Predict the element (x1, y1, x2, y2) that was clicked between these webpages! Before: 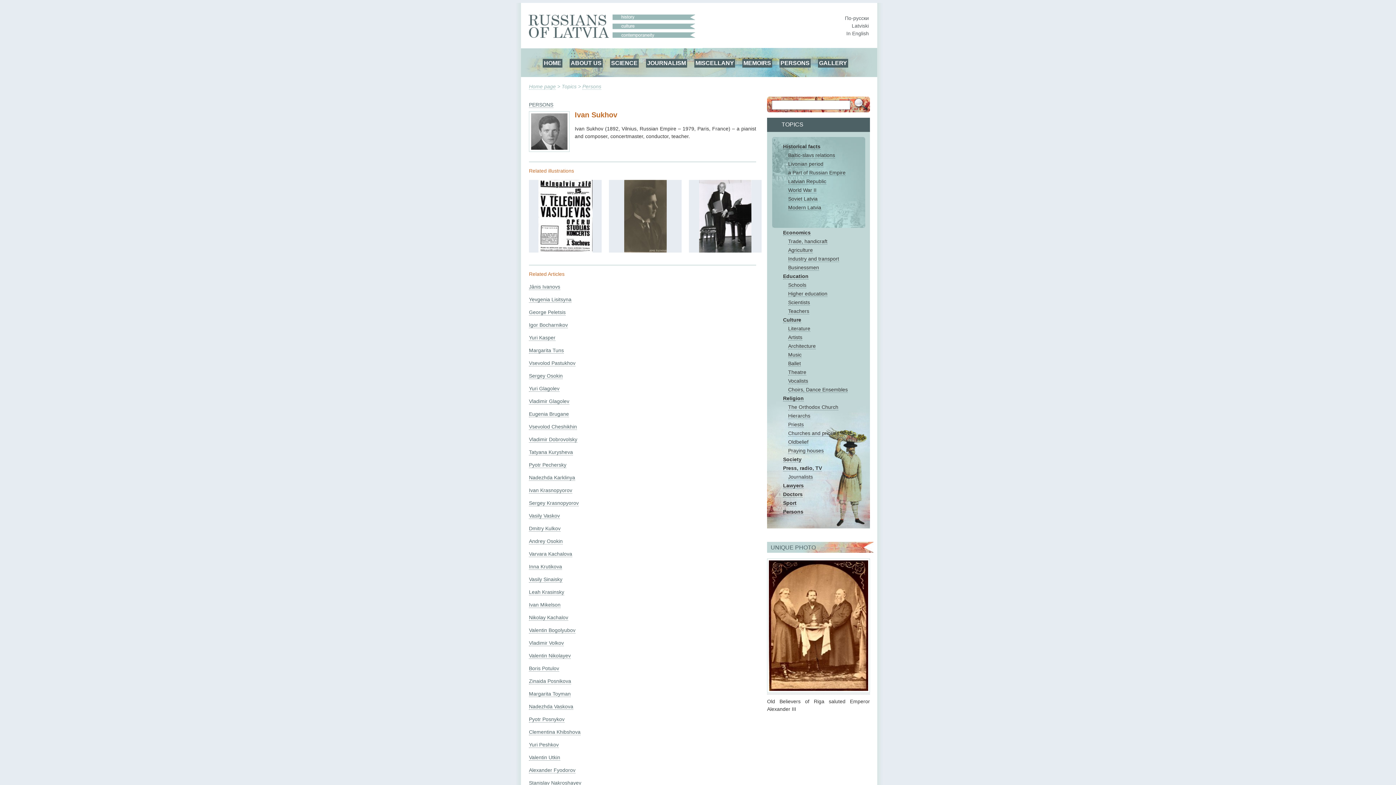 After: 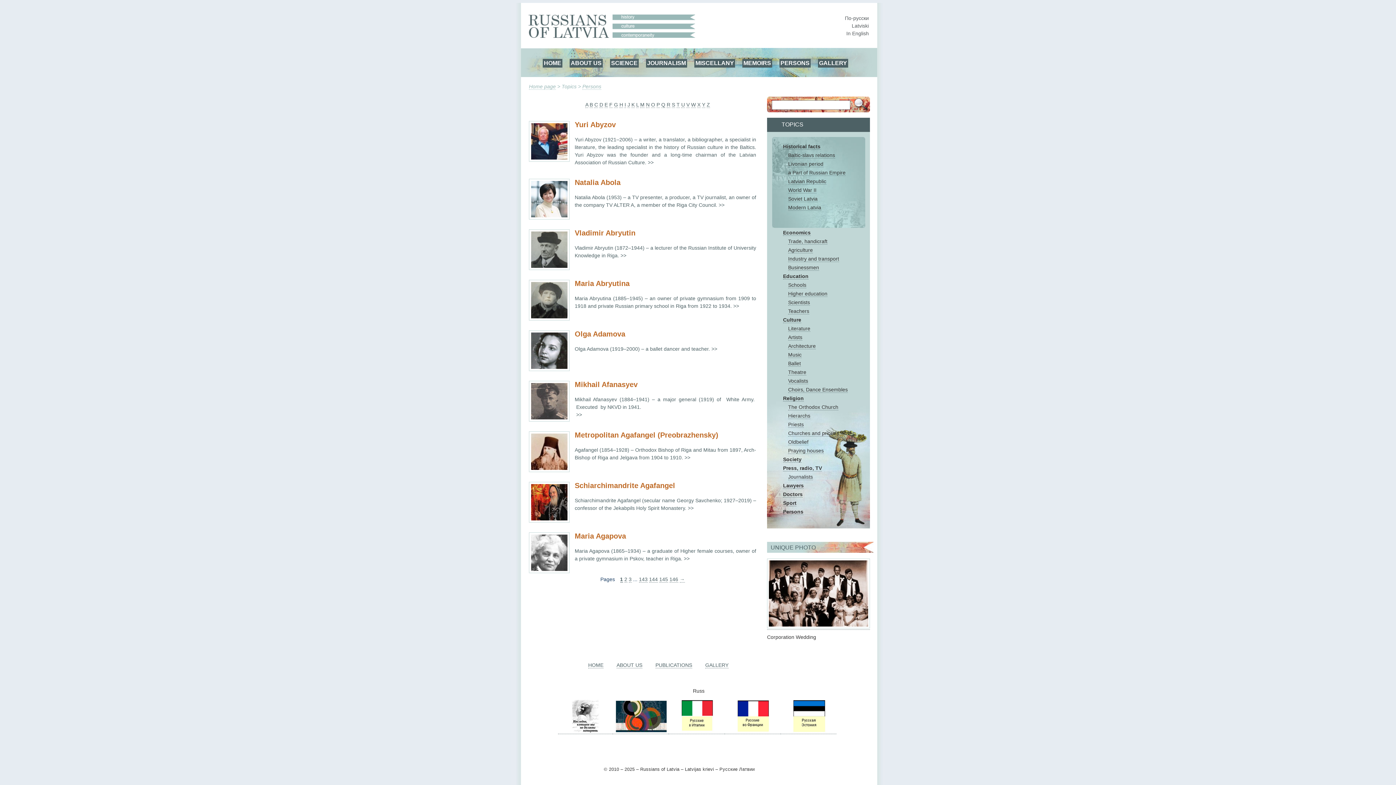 Action: label: Persons bbox: (783, 509, 803, 515)